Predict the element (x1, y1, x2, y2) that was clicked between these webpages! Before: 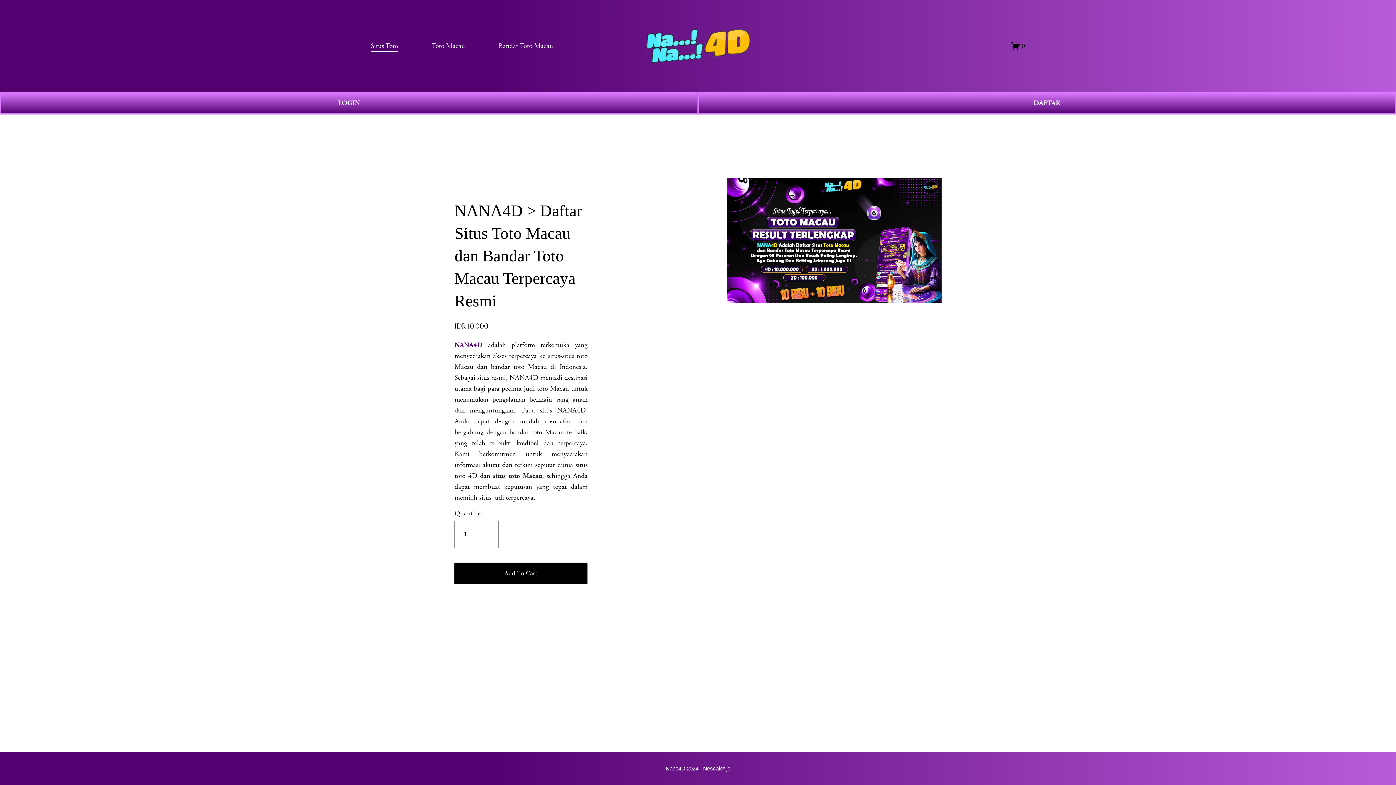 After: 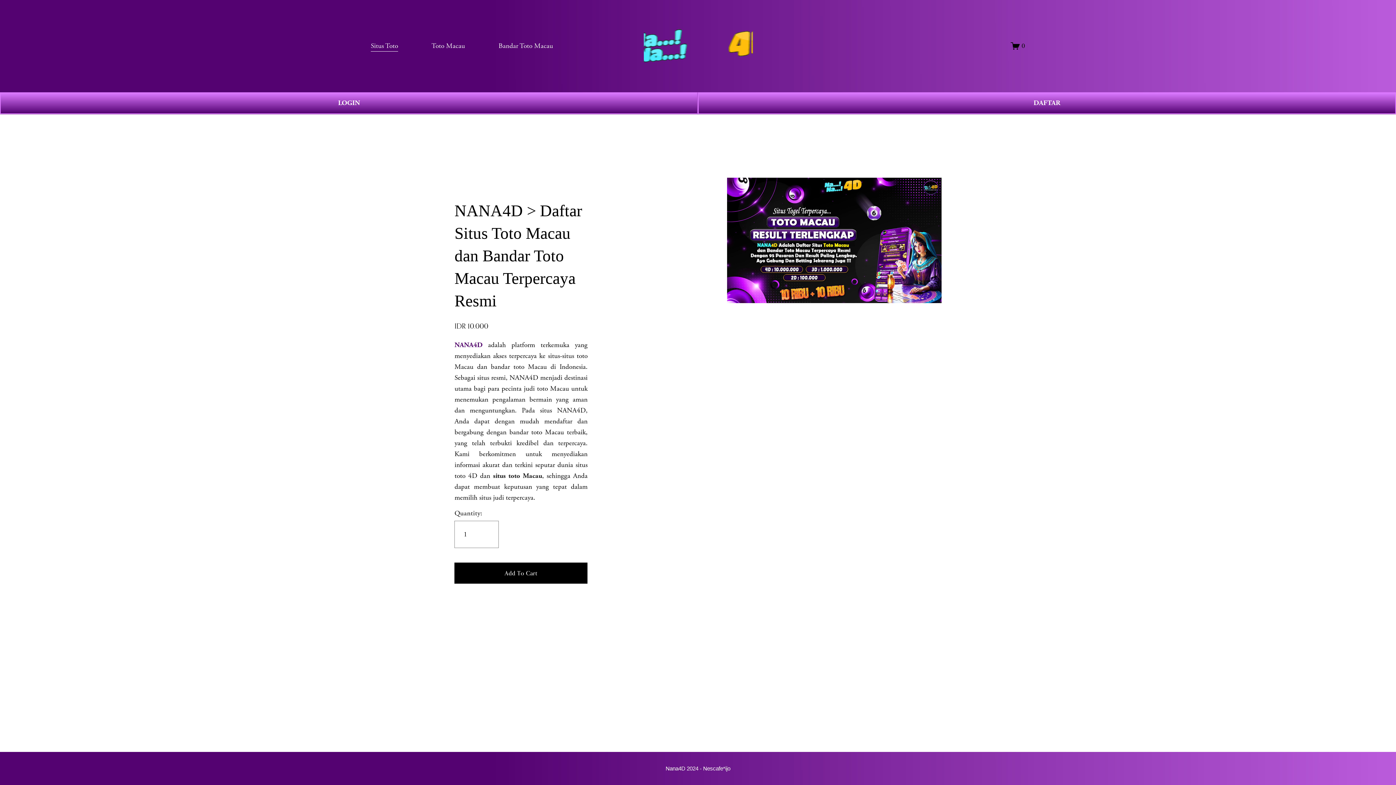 Action: label: 0 bbox: (1011, 41, 1025, 50)